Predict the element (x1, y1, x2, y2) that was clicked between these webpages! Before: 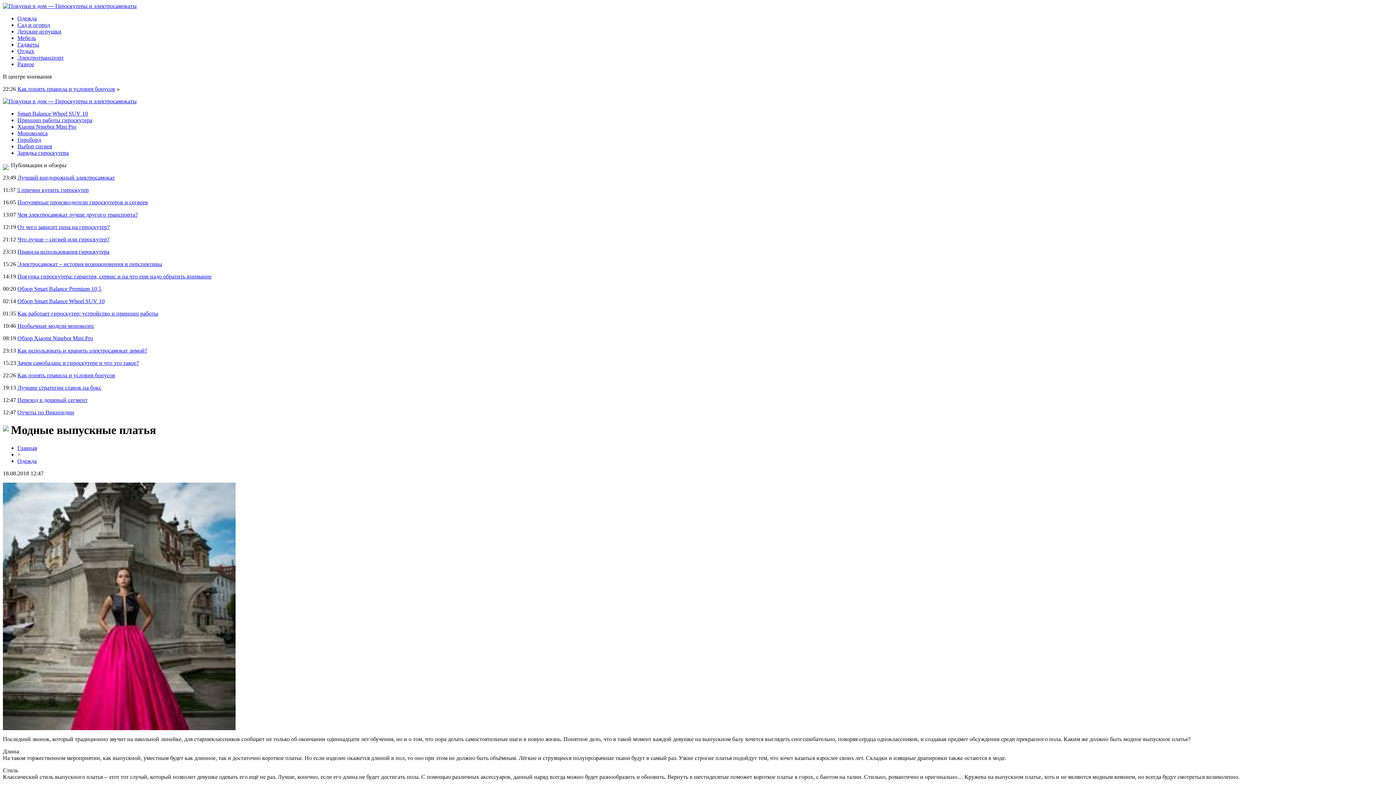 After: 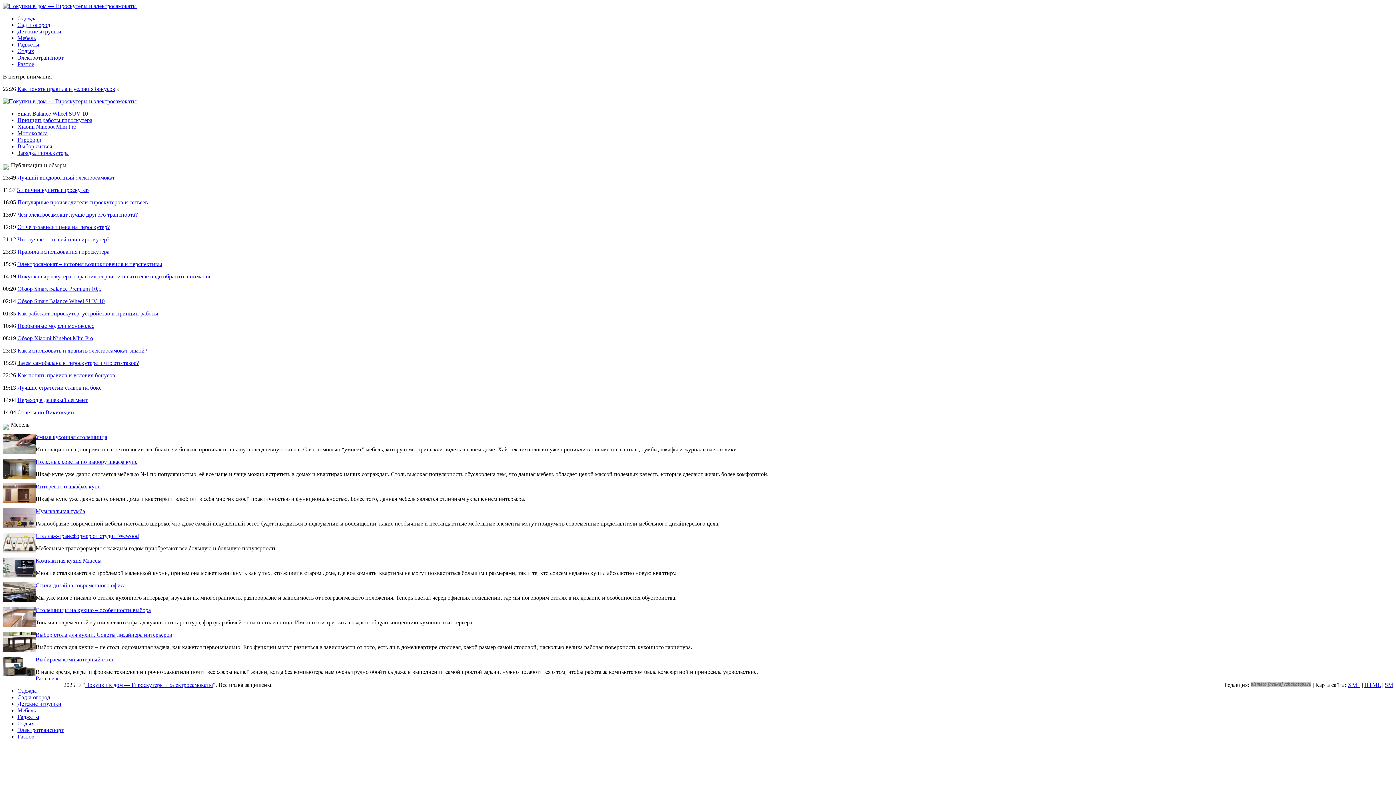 Action: label: Мебель bbox: (17, 34, 36, 41)